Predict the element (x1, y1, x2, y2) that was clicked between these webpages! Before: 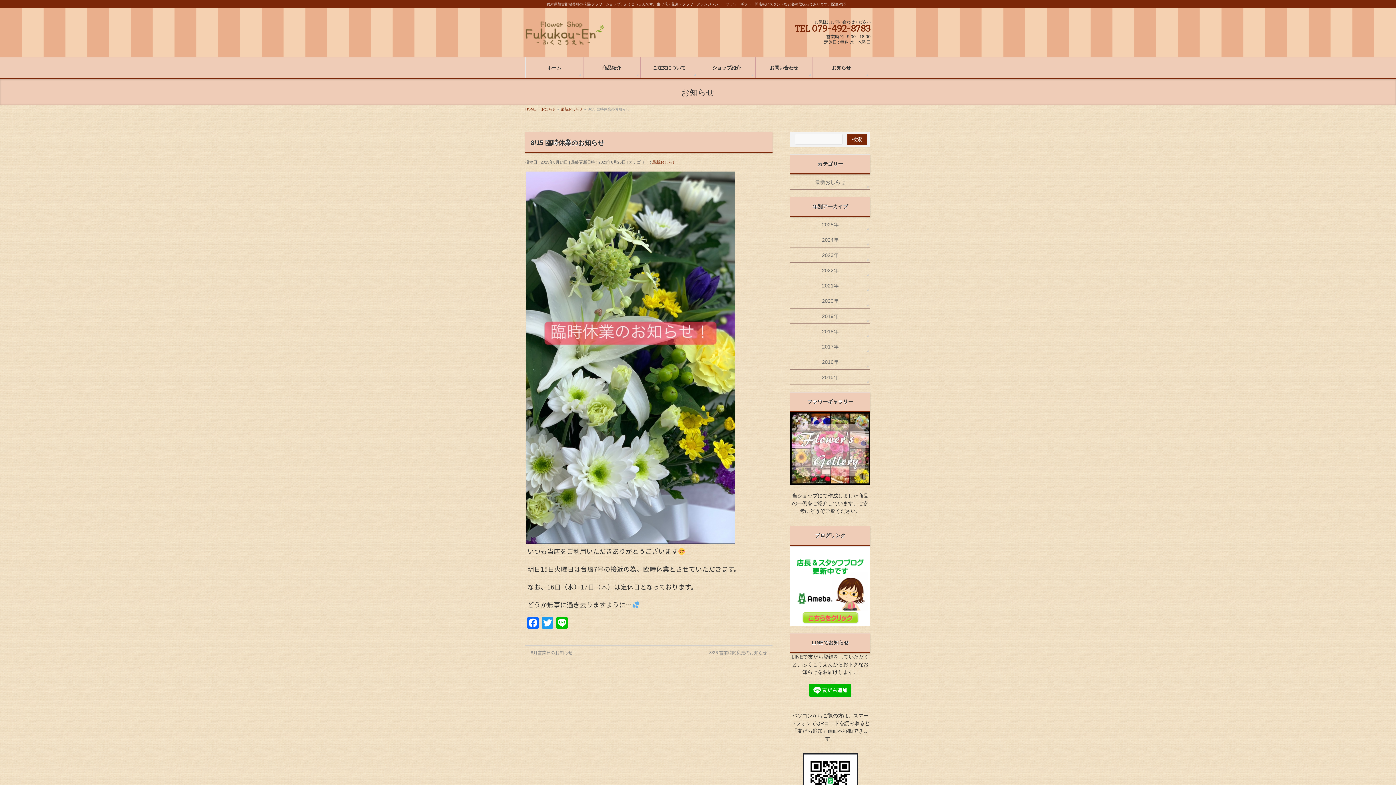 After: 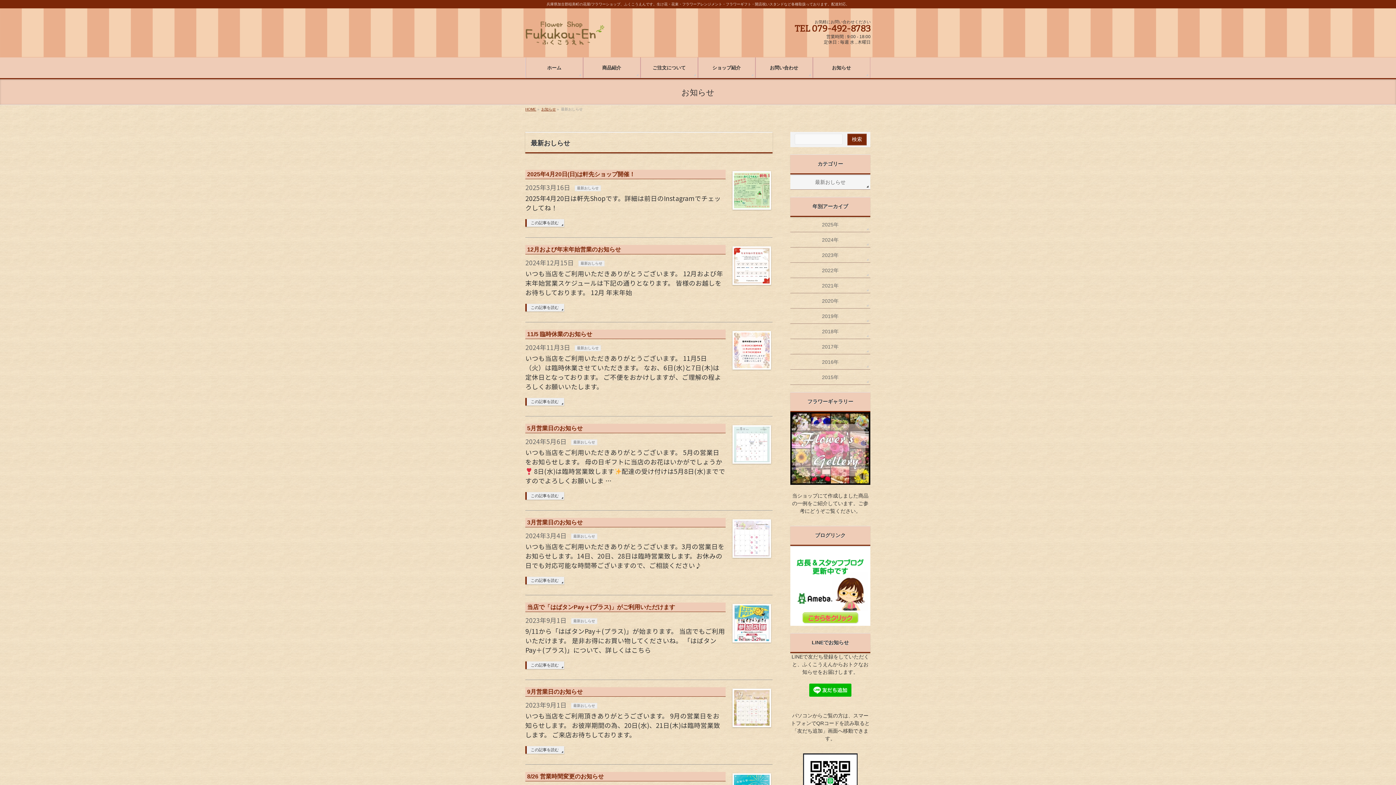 Action: label: 最新おしらせ bbox: (652, 160, 676, 164)